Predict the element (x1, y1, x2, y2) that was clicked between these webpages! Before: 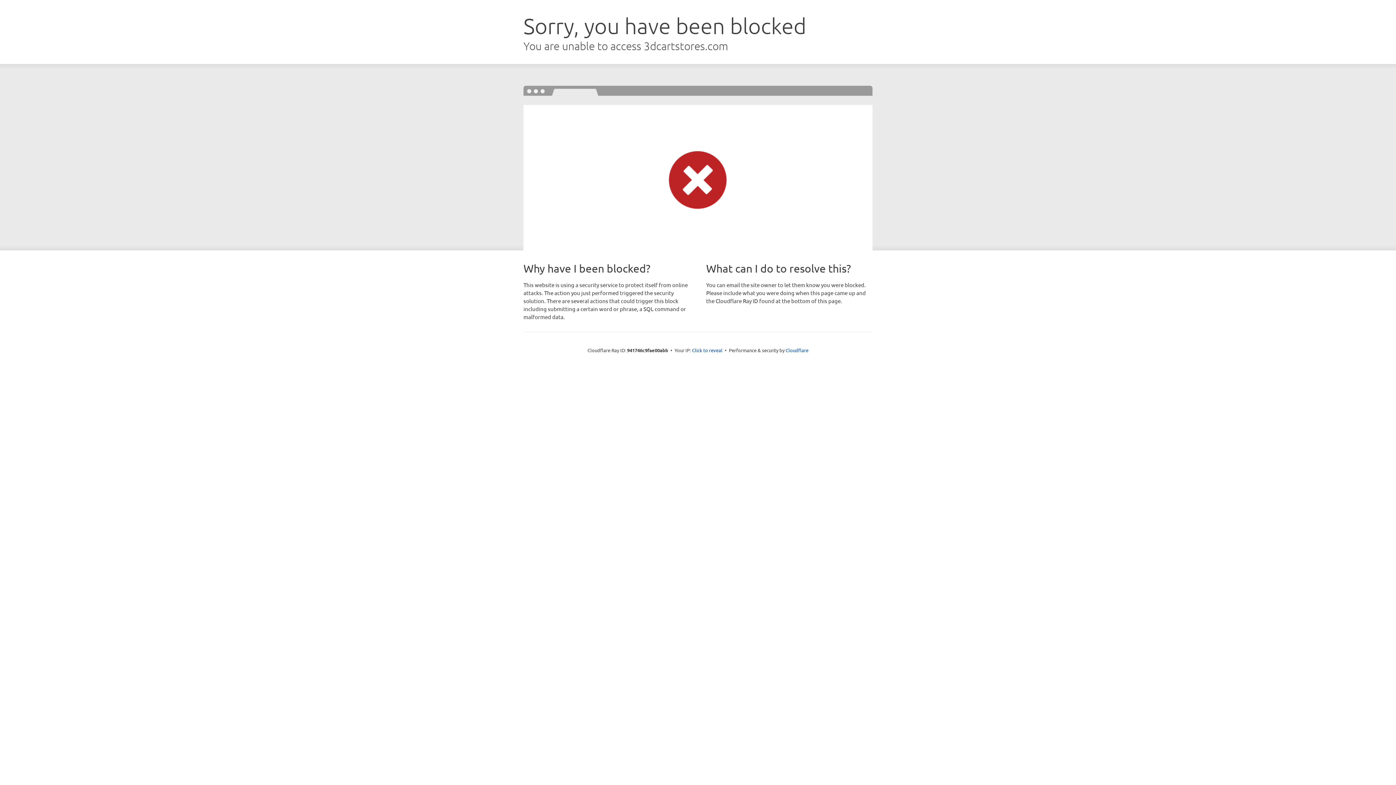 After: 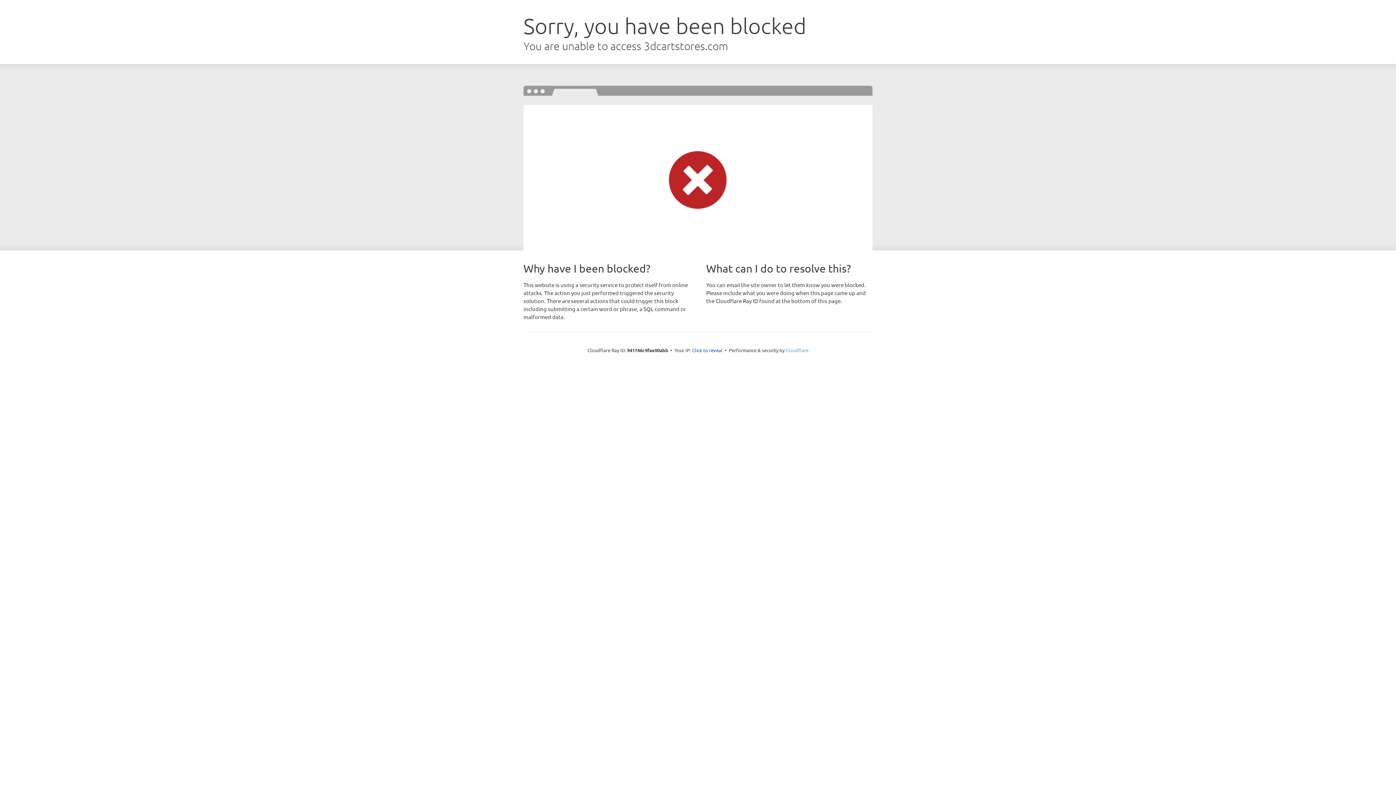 Action: label: Cloudflare bbox: (785, 347, 808, 353)